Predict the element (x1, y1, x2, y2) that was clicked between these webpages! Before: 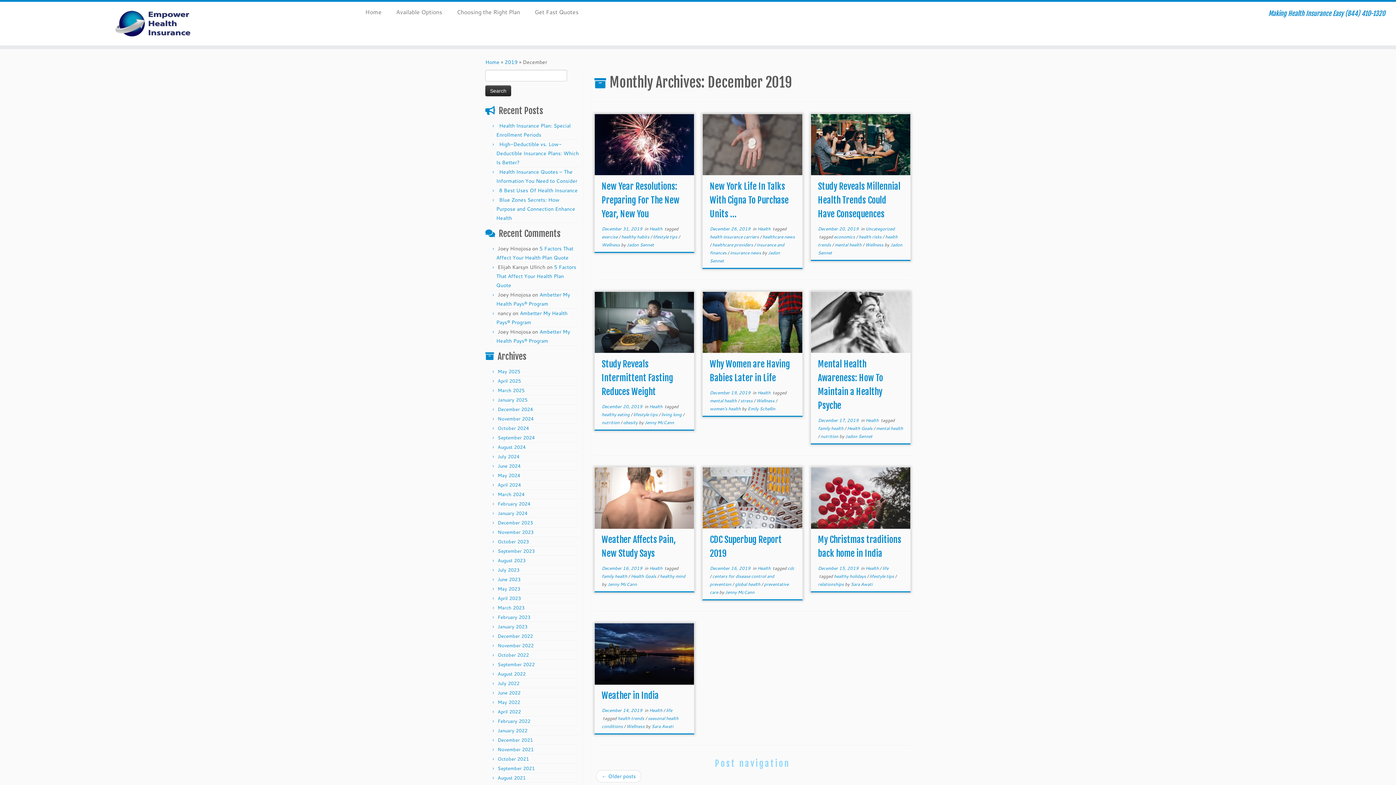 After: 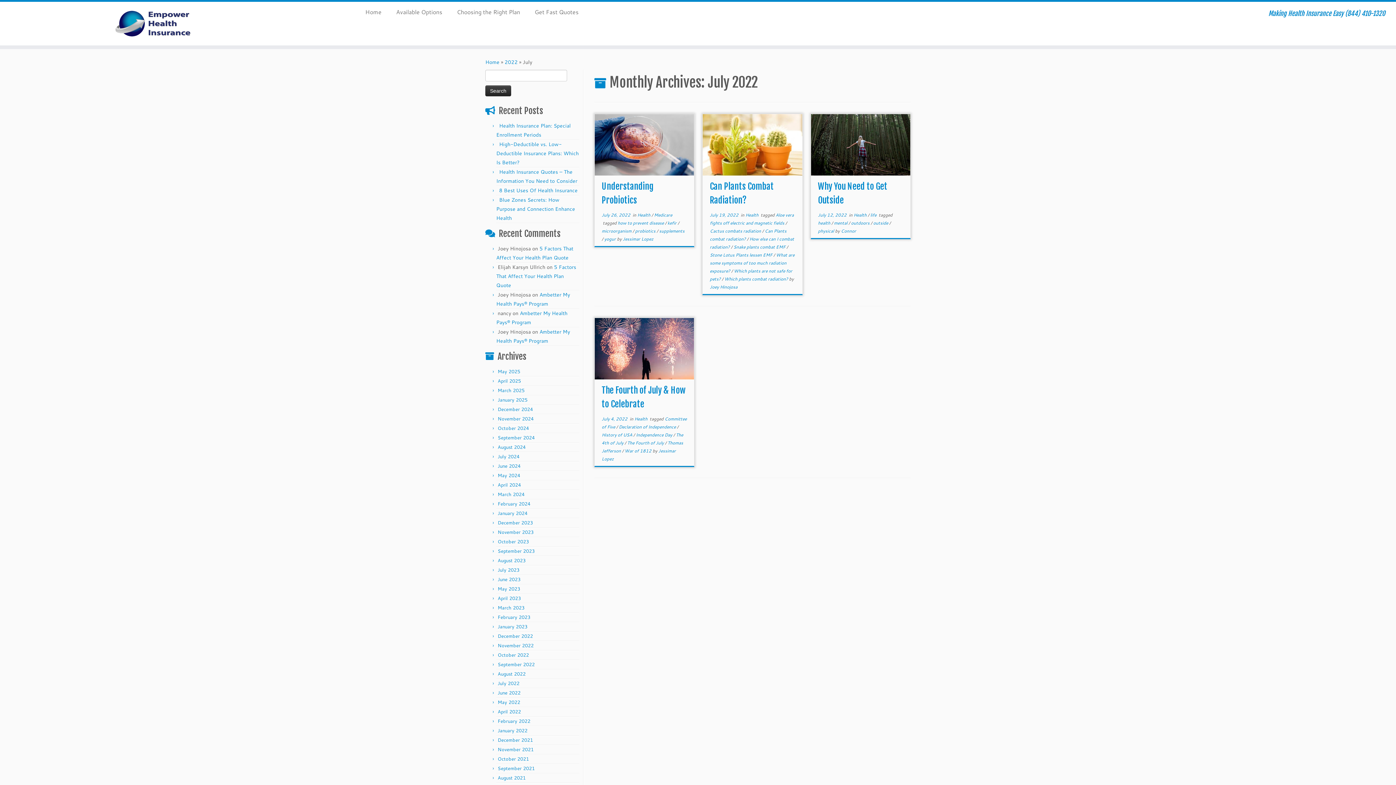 Action: bbox: (497, 680, 519, 686) label: July 2022